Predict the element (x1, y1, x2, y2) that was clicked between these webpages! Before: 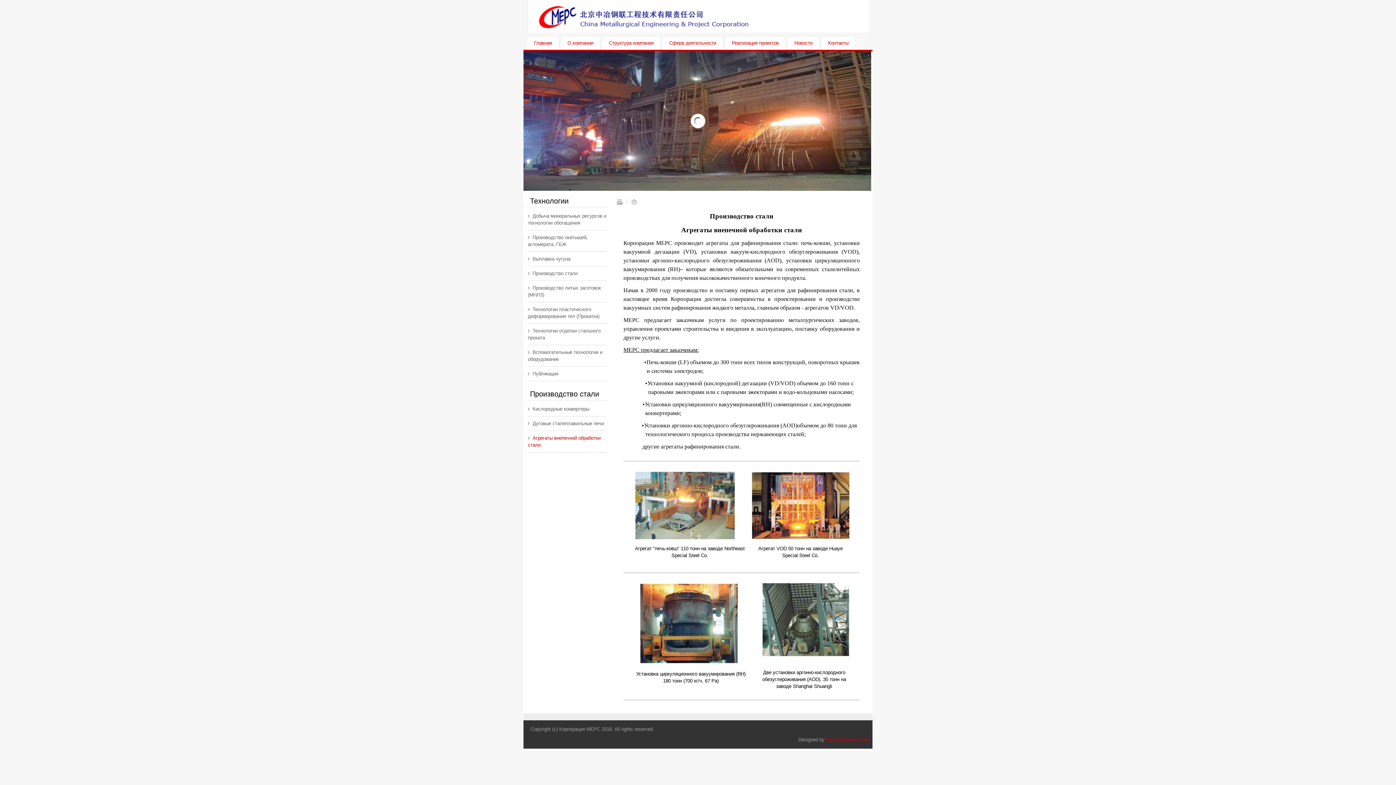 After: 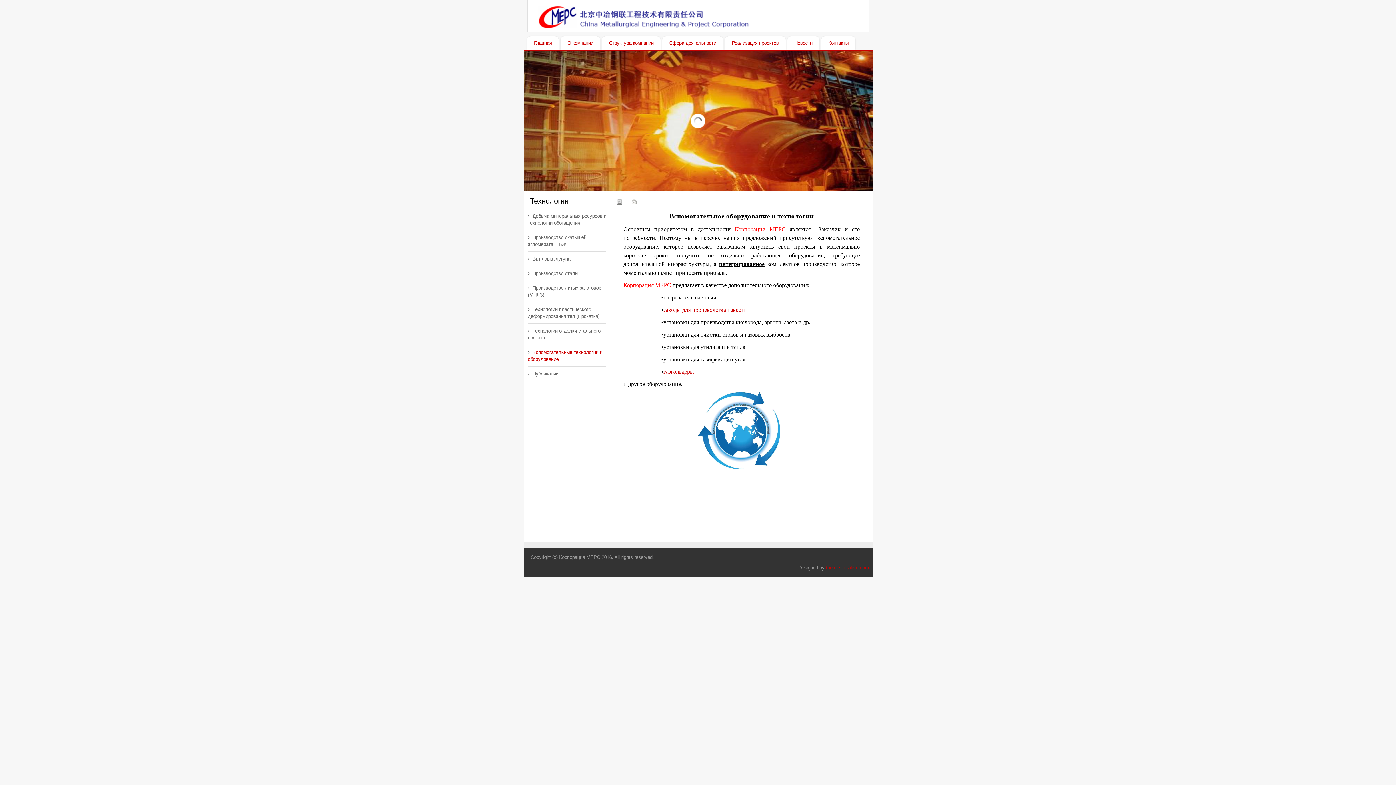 Action: bbox: (528, 349, 606, 362) label:   Вспомогательные технологии и оборудование